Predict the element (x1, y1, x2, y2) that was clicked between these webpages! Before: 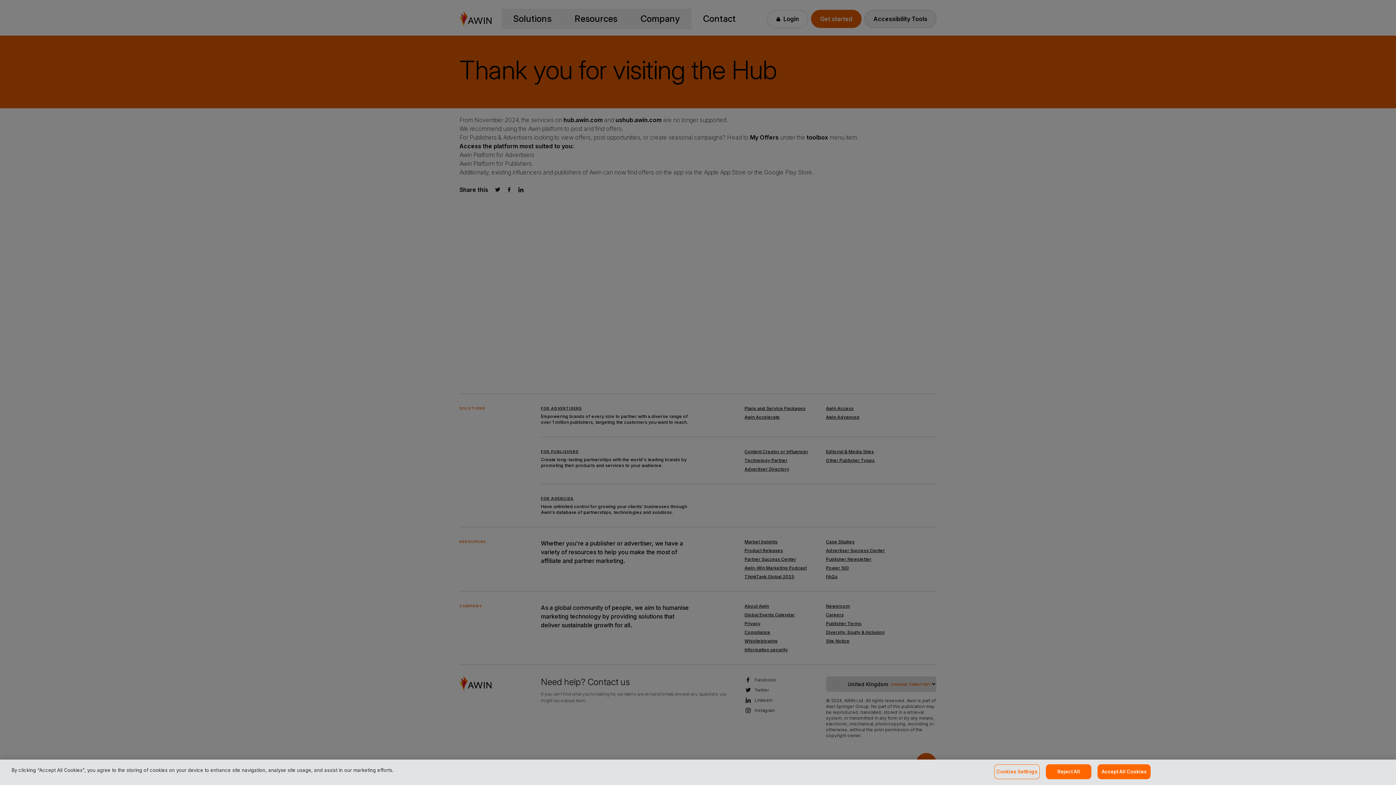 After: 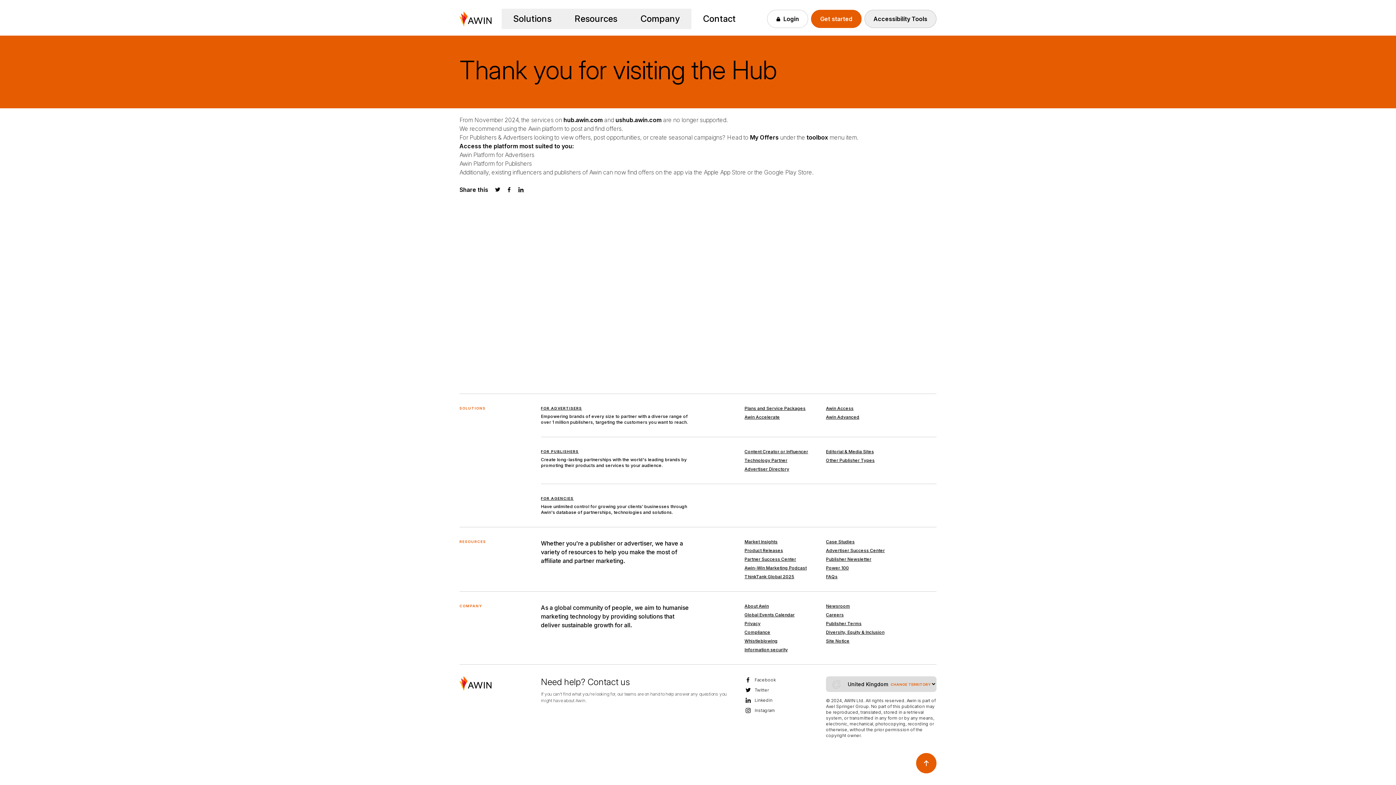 Action: label: Accept All Cookies bbox: (1097, 764, 1151, 779)